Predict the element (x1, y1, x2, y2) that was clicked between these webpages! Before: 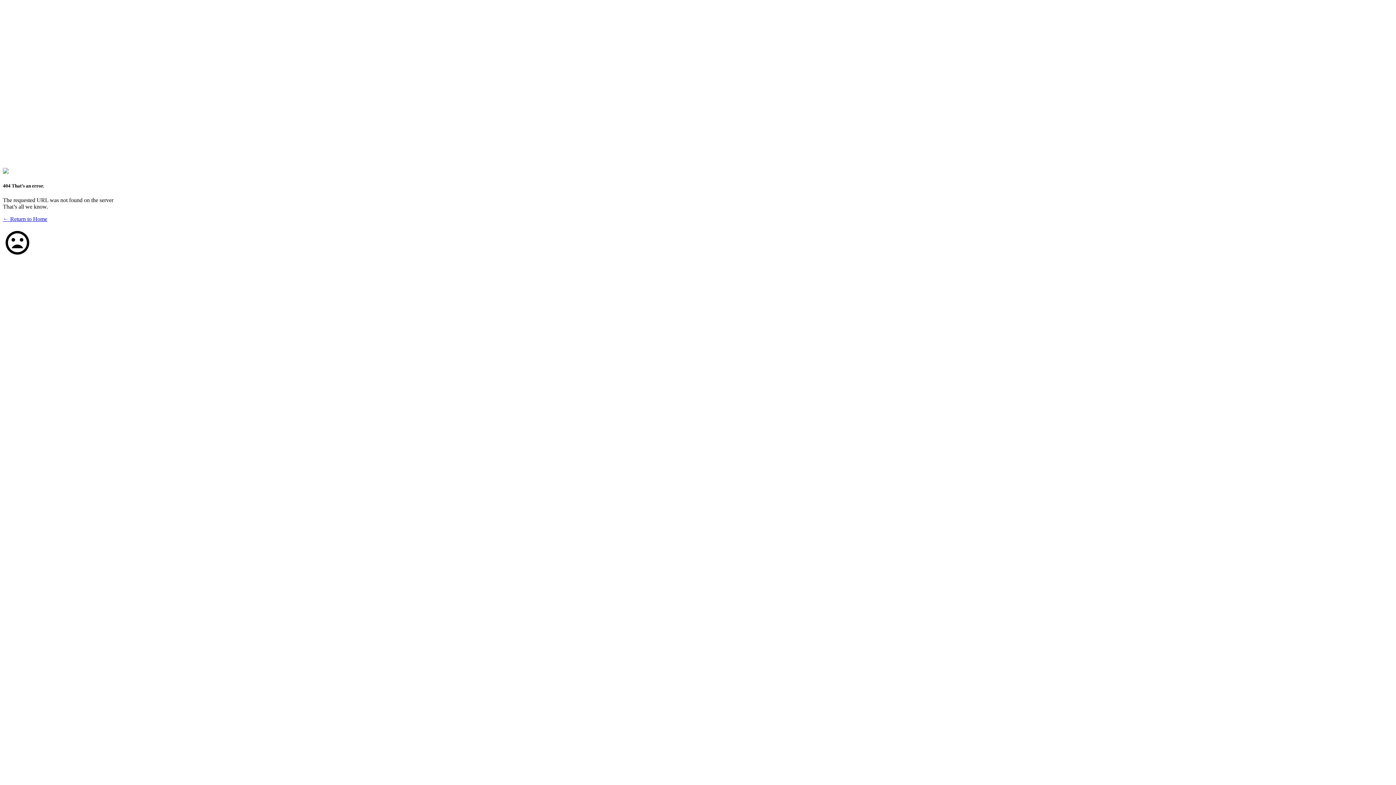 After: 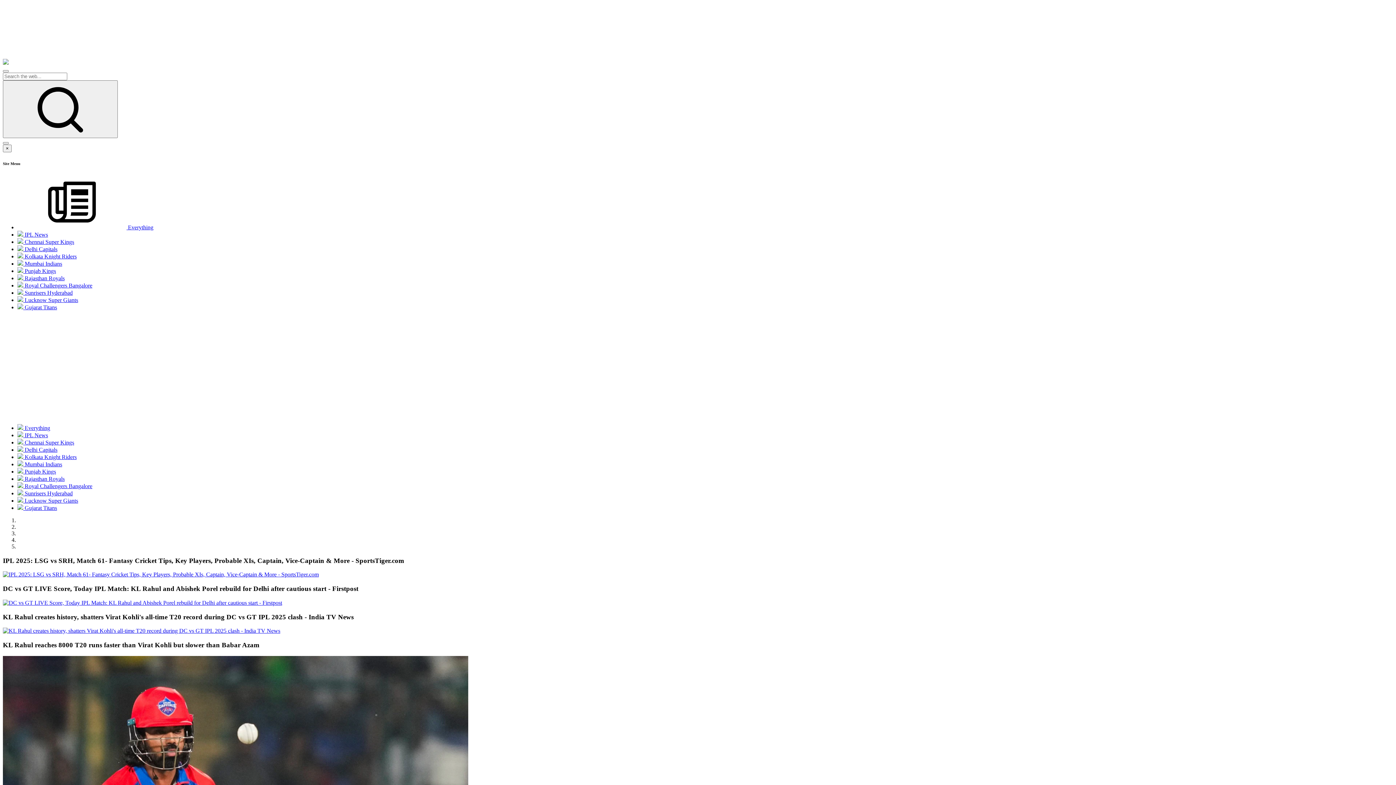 Action: bbox: (2, 216, 47, 222) label: ← Return to Home